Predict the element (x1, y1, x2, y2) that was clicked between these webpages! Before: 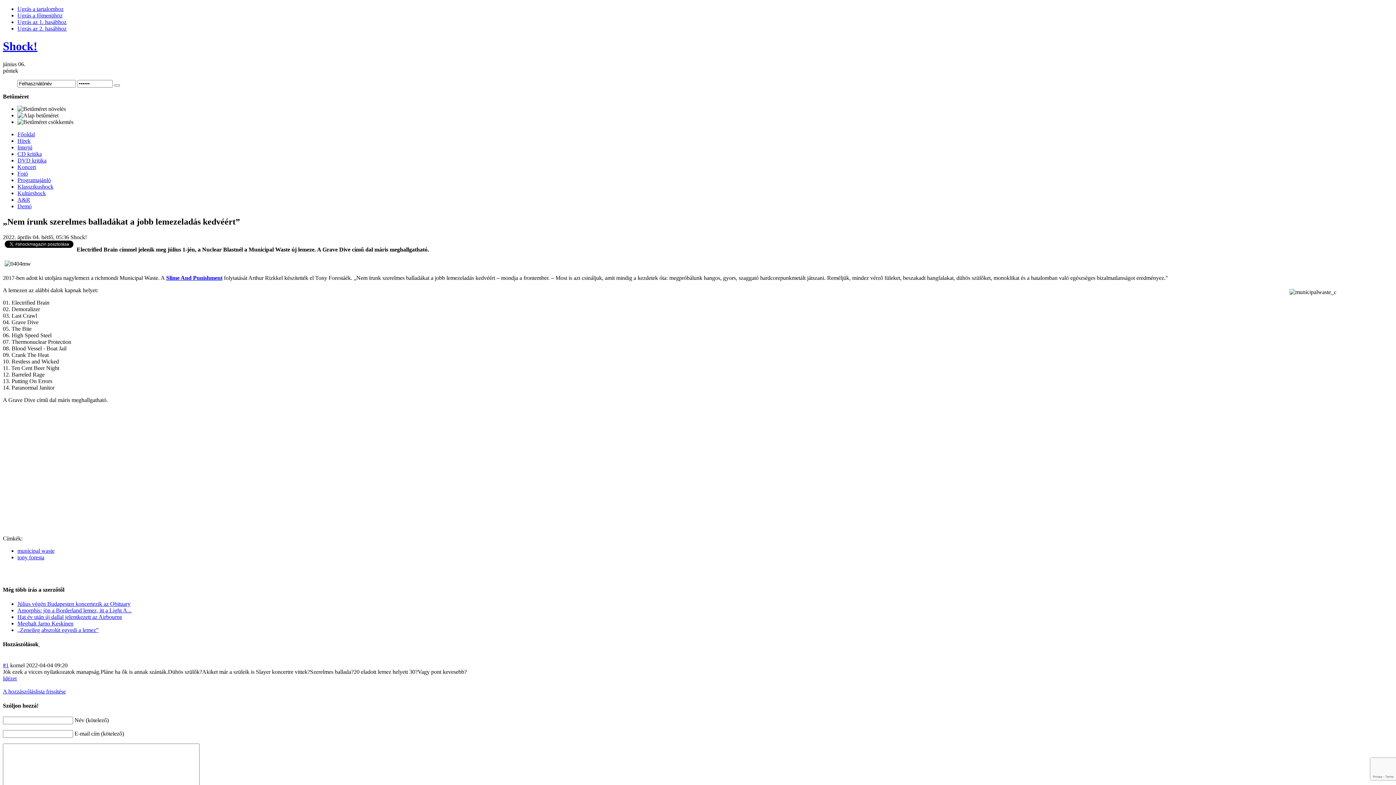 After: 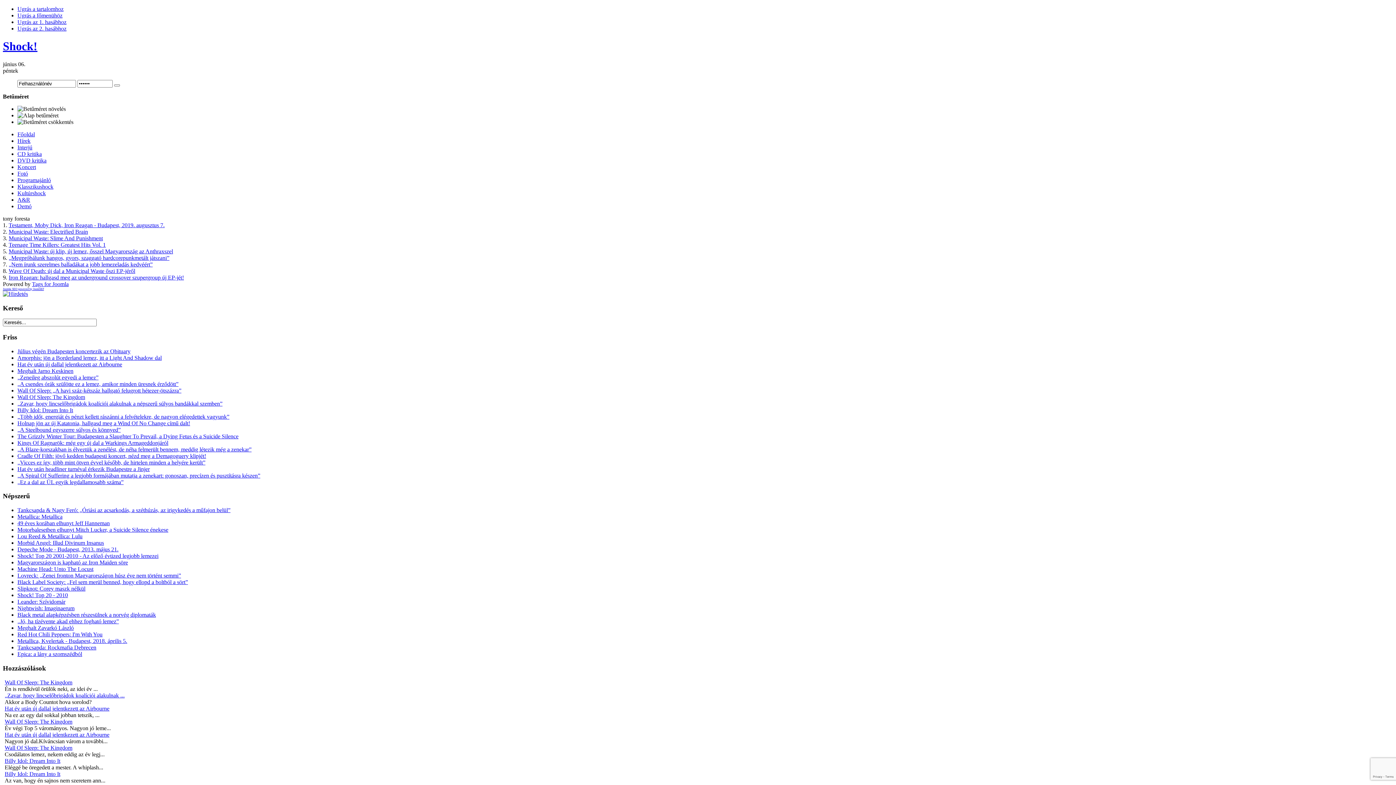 Action: bbox: (17, 554, 44, 560) label: tony foresta